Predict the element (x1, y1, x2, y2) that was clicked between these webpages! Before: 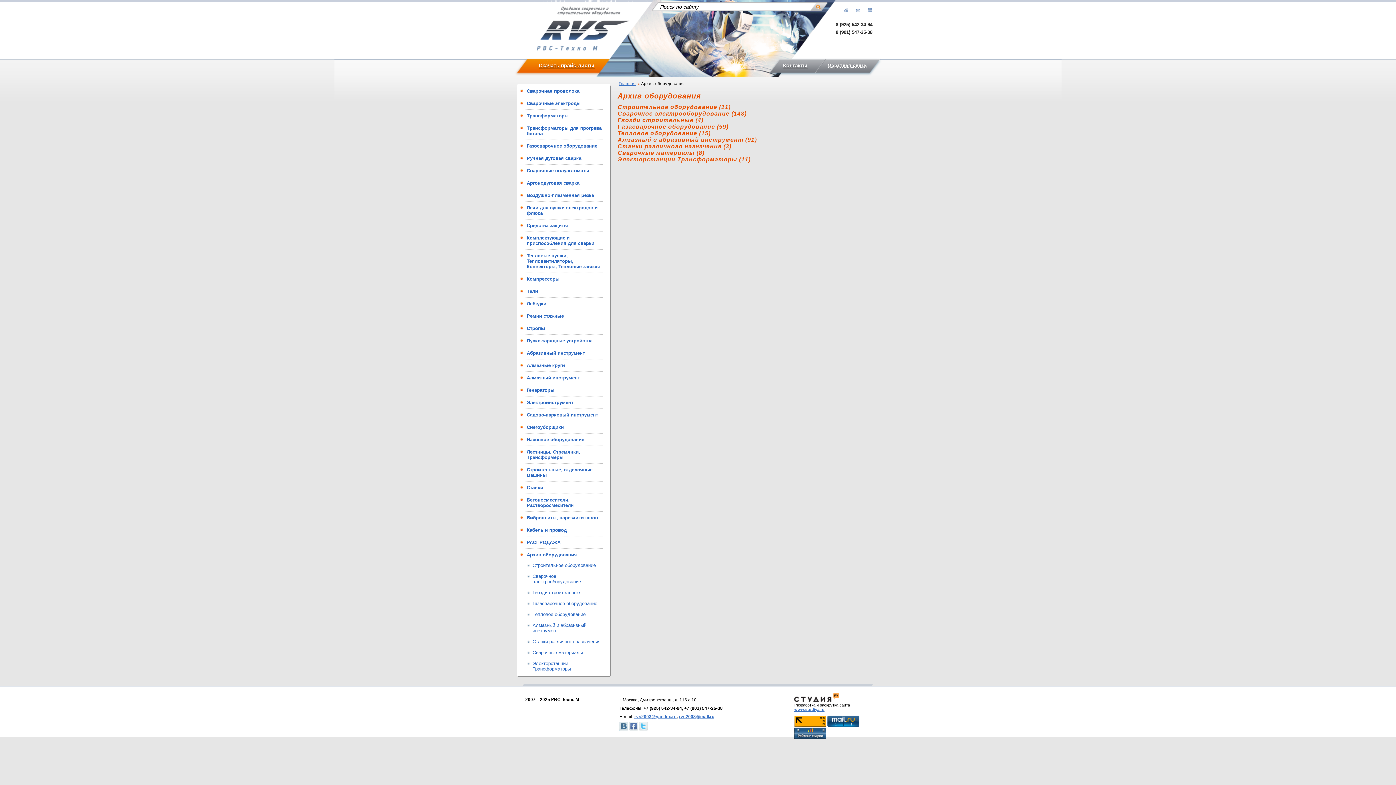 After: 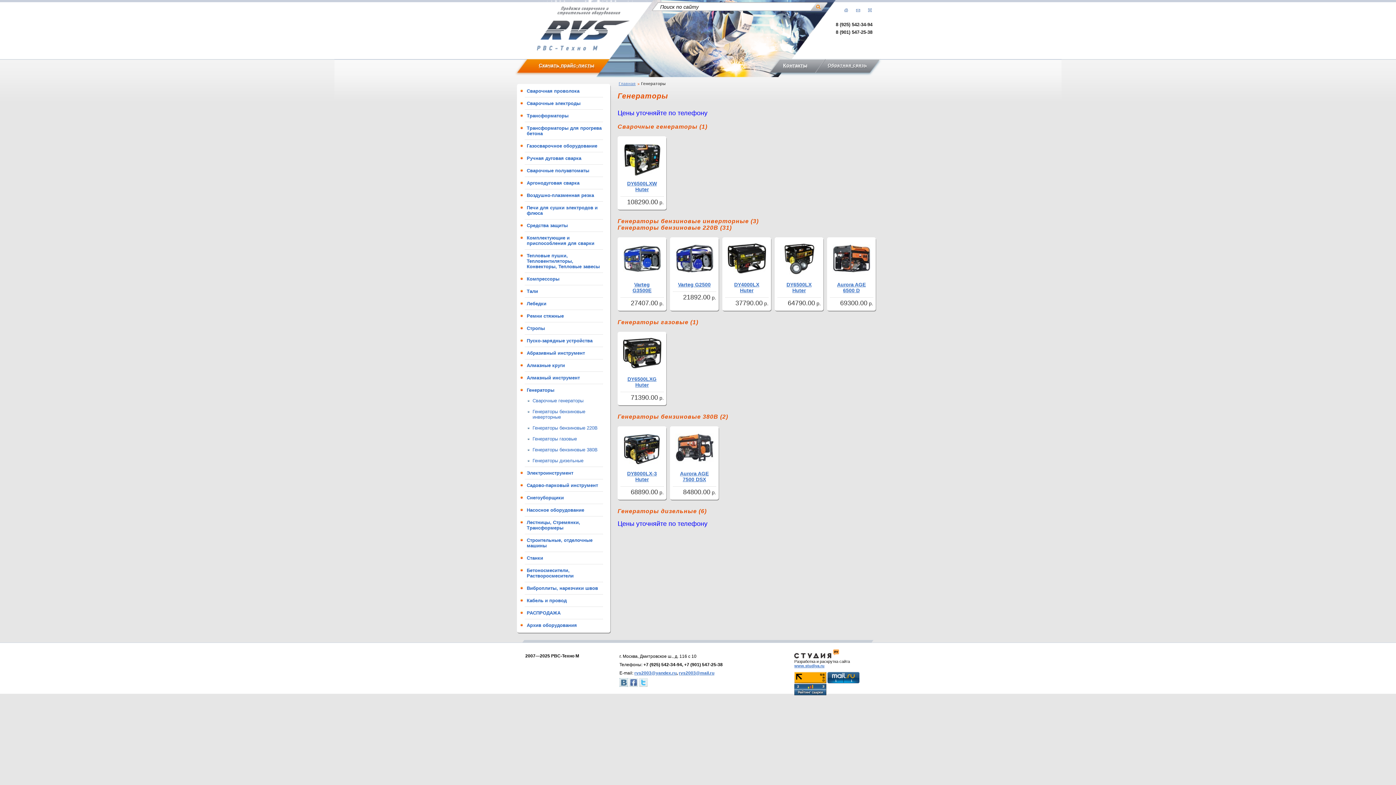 Action: bbox: (520, 387, 603, 393) label: Генераторы